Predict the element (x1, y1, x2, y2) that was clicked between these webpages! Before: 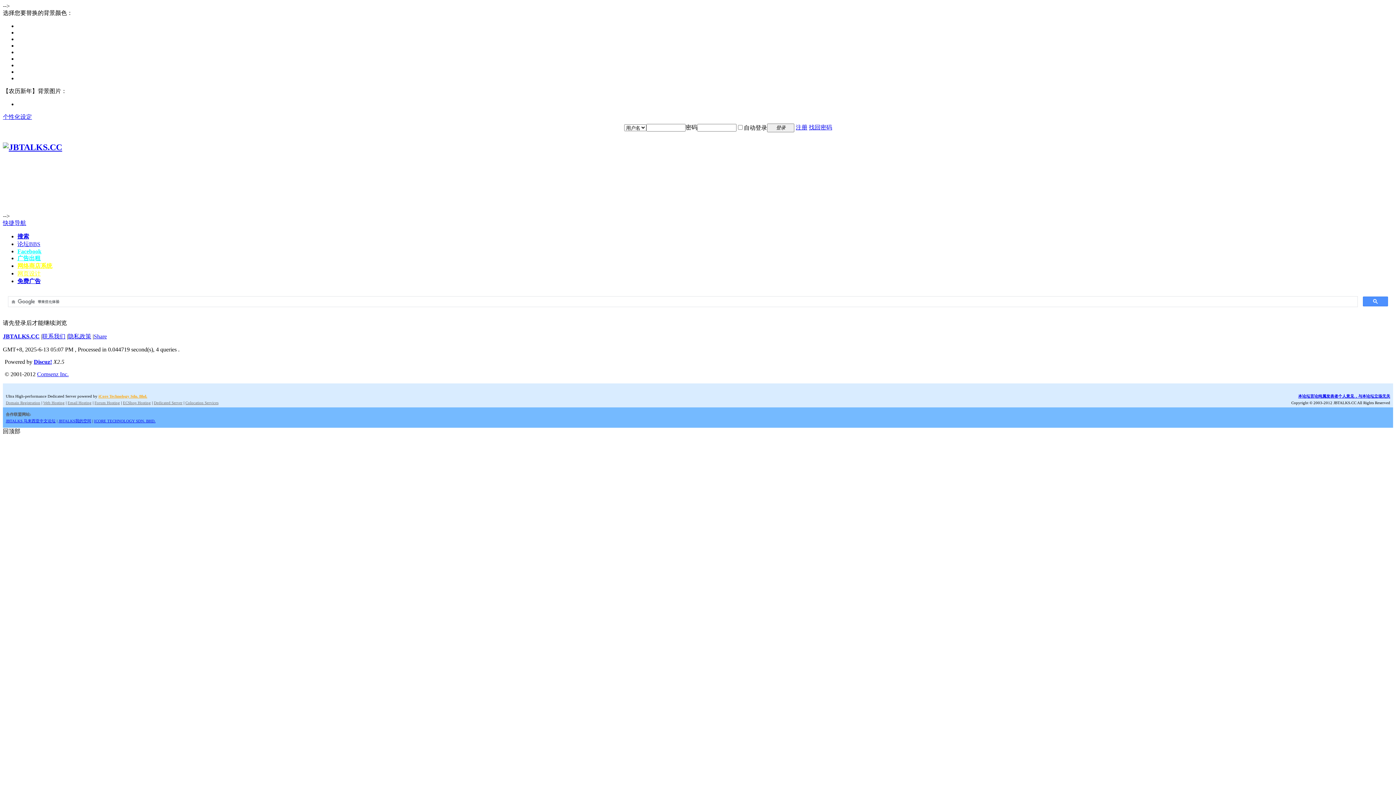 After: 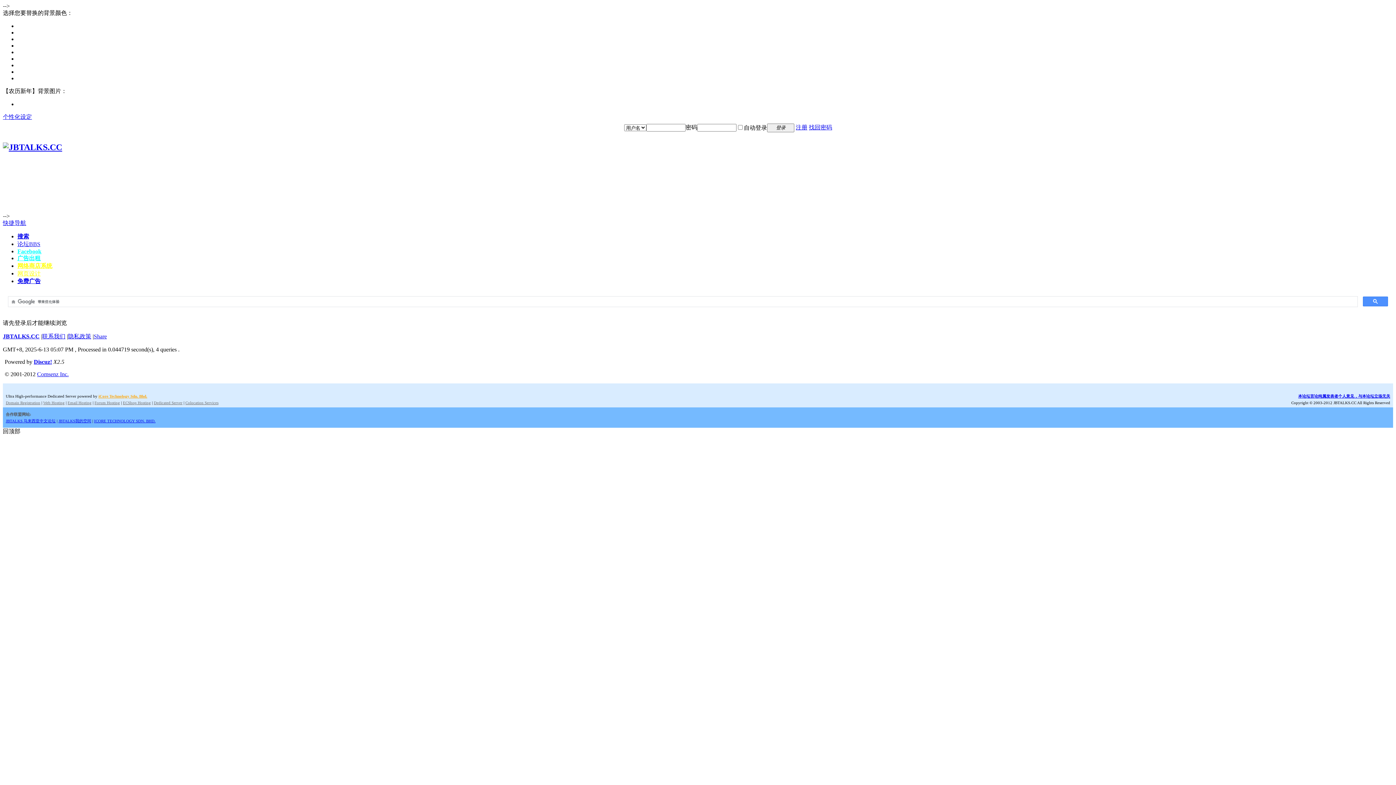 Action: bbox: (58, 418, 91, 423) label: JBTALKS我的空间